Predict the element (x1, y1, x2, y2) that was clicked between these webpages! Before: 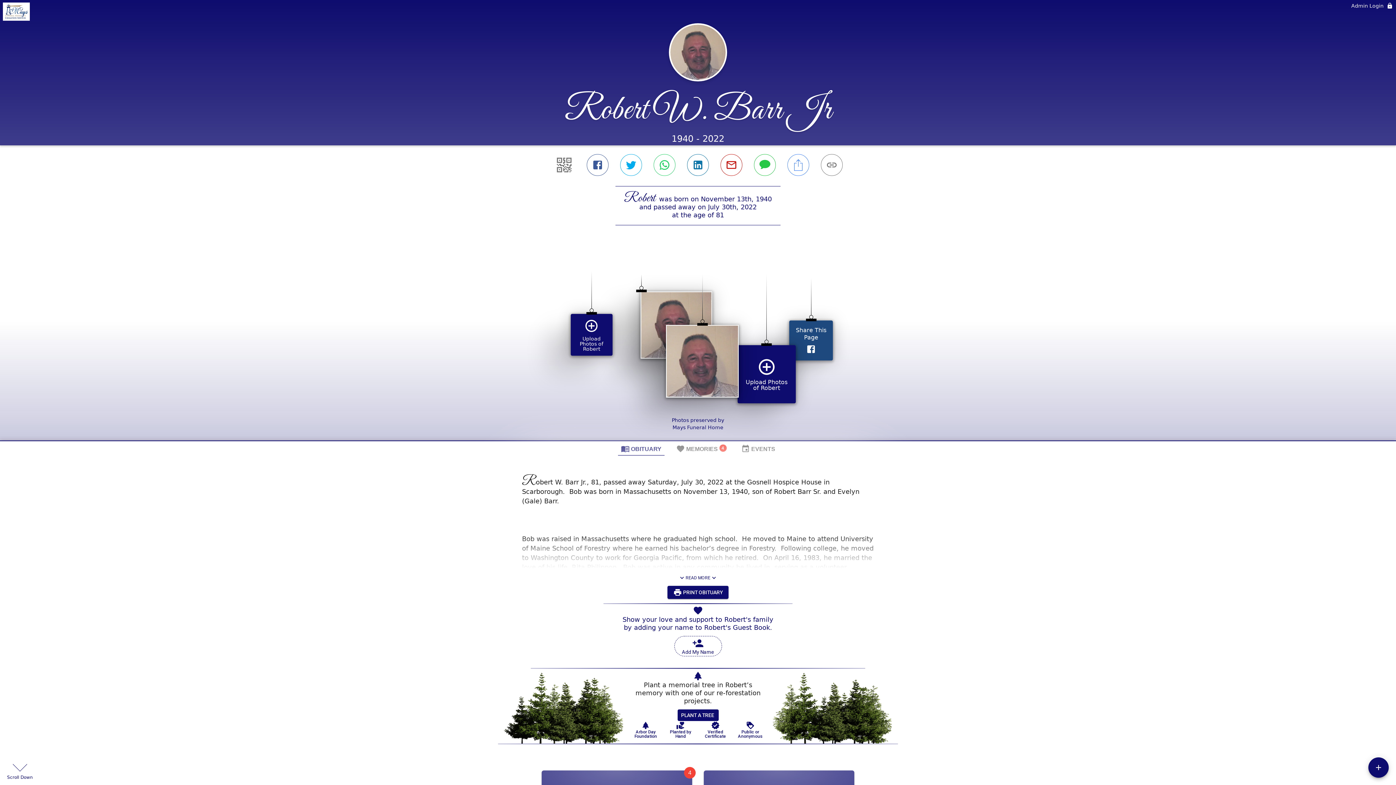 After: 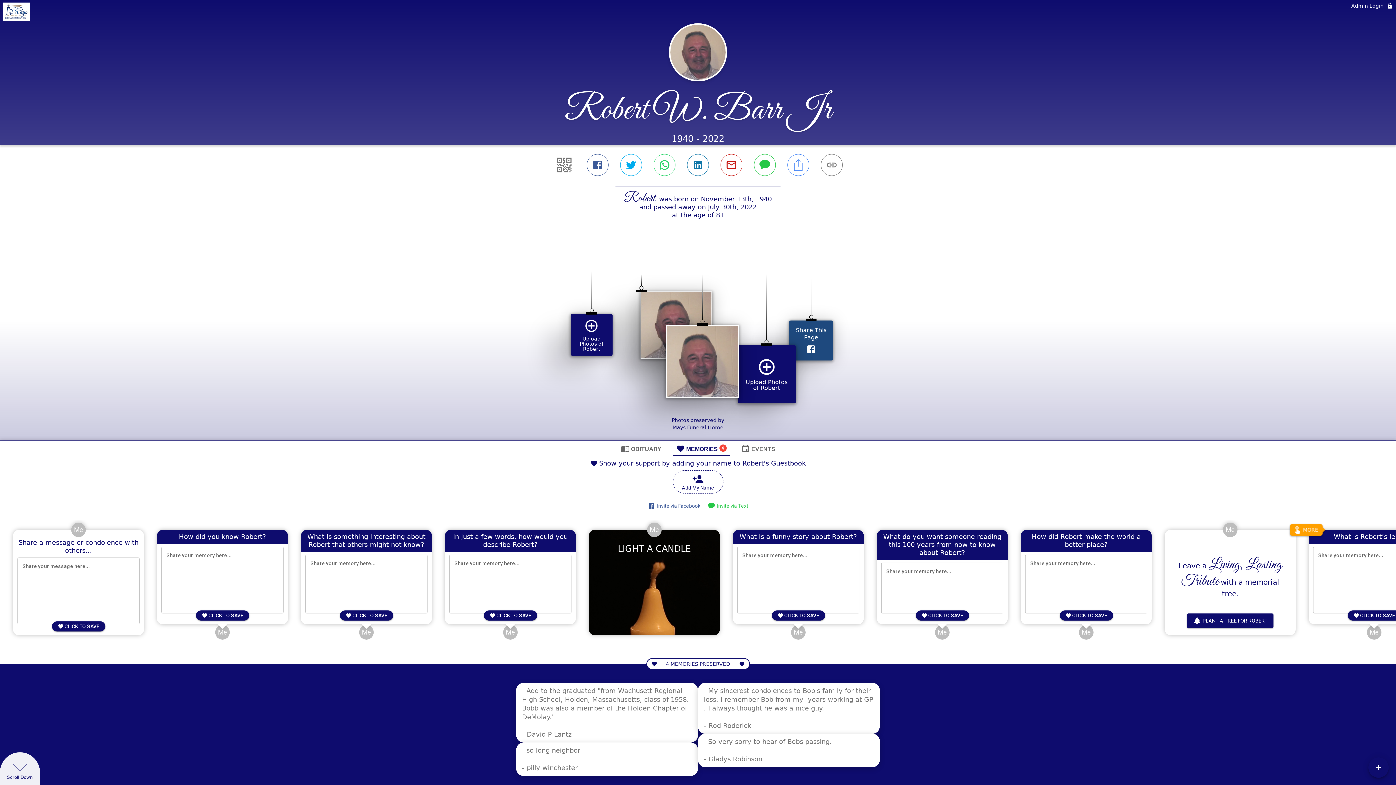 Action: label: MEMORIES
4 bbox: (673, 441, 729, 456)